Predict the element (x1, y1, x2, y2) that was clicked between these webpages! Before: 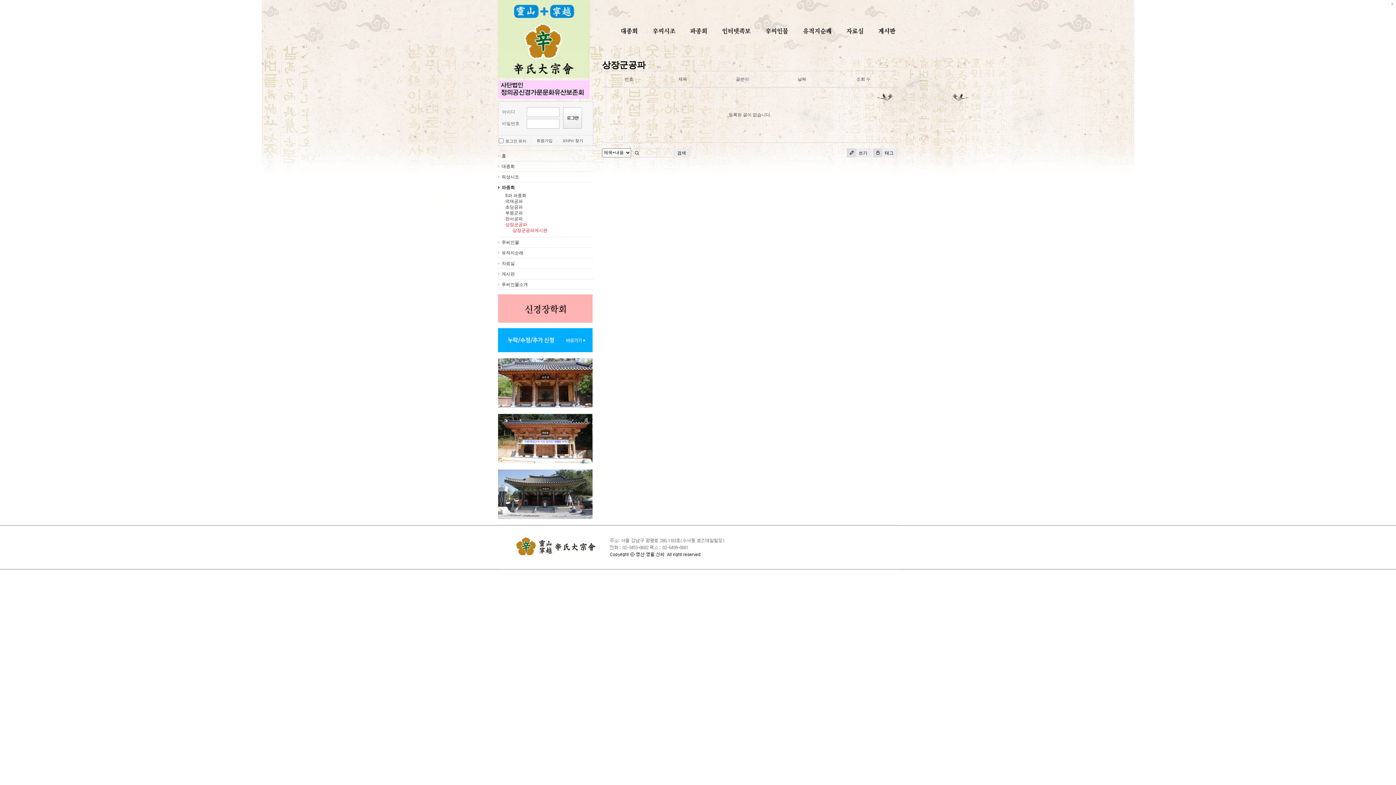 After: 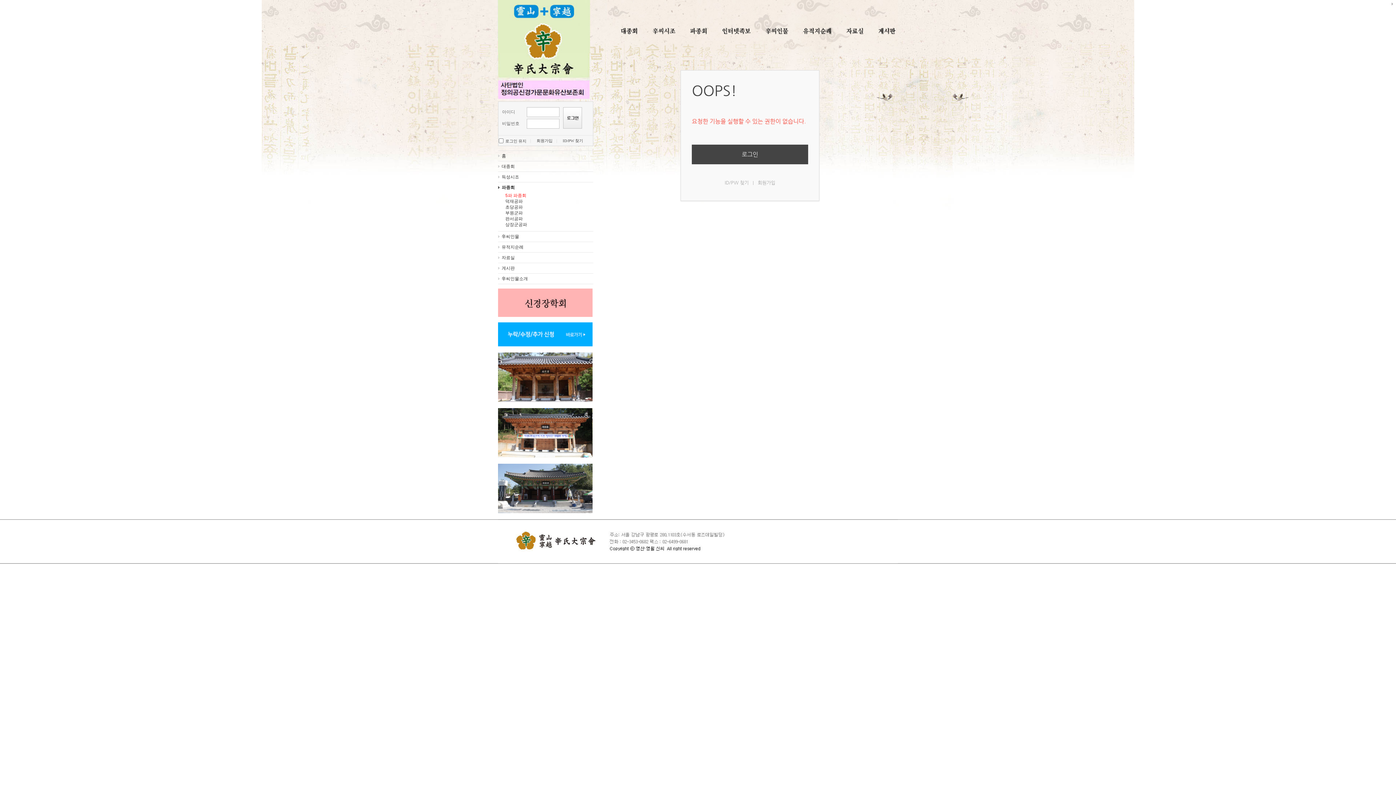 Action: bbox: (505, 192, 593, 198) label: 5파 파종회